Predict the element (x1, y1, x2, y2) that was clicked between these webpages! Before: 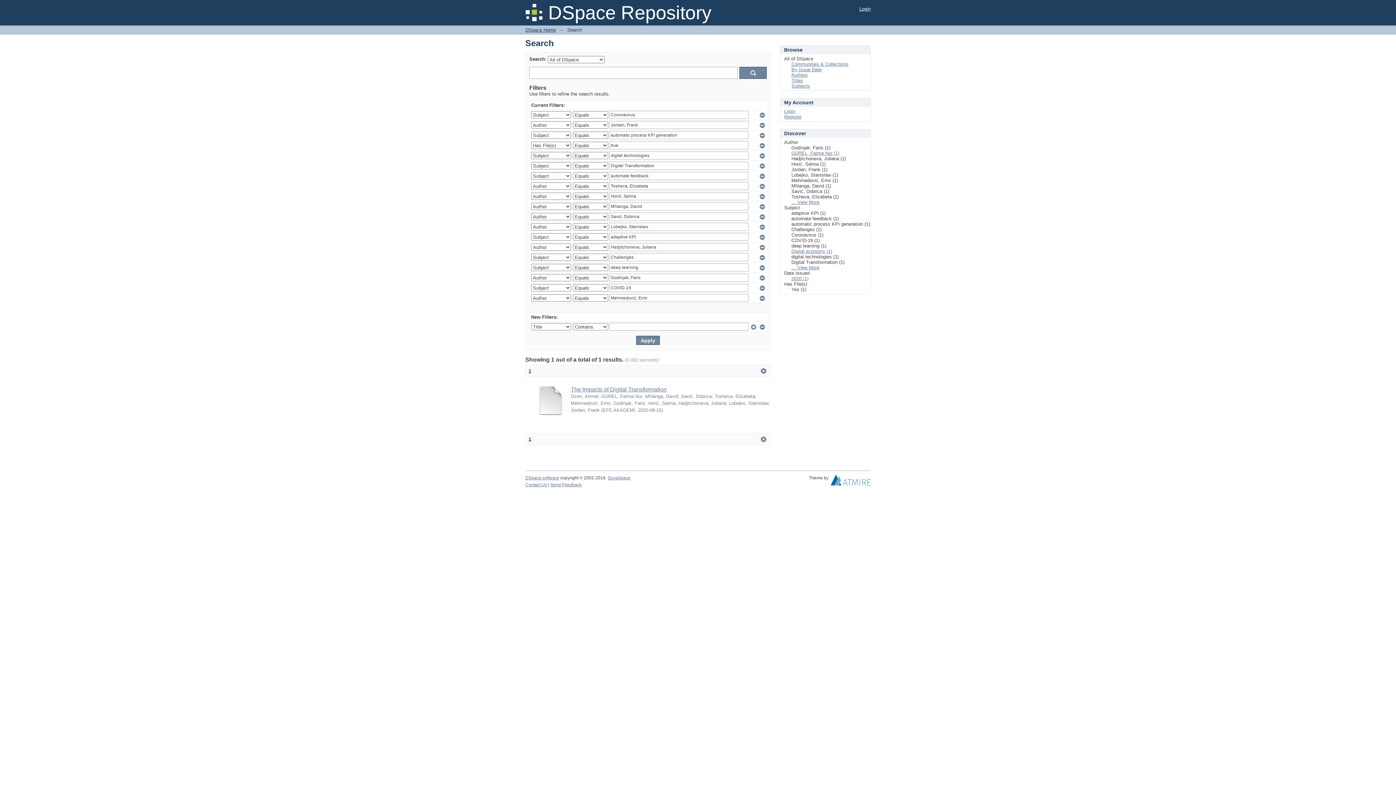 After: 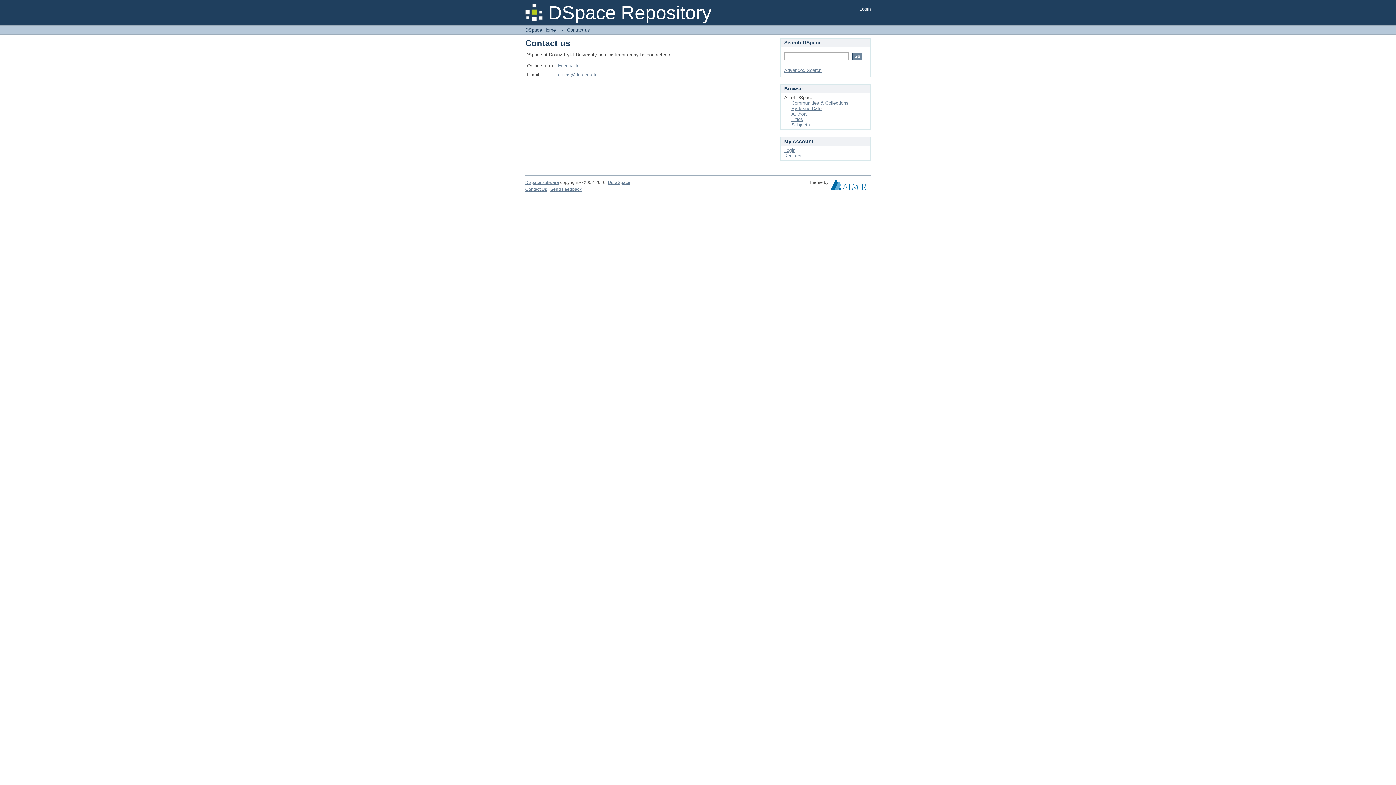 Action: bbox: (525, 482, 547, 487) label: Contact Us